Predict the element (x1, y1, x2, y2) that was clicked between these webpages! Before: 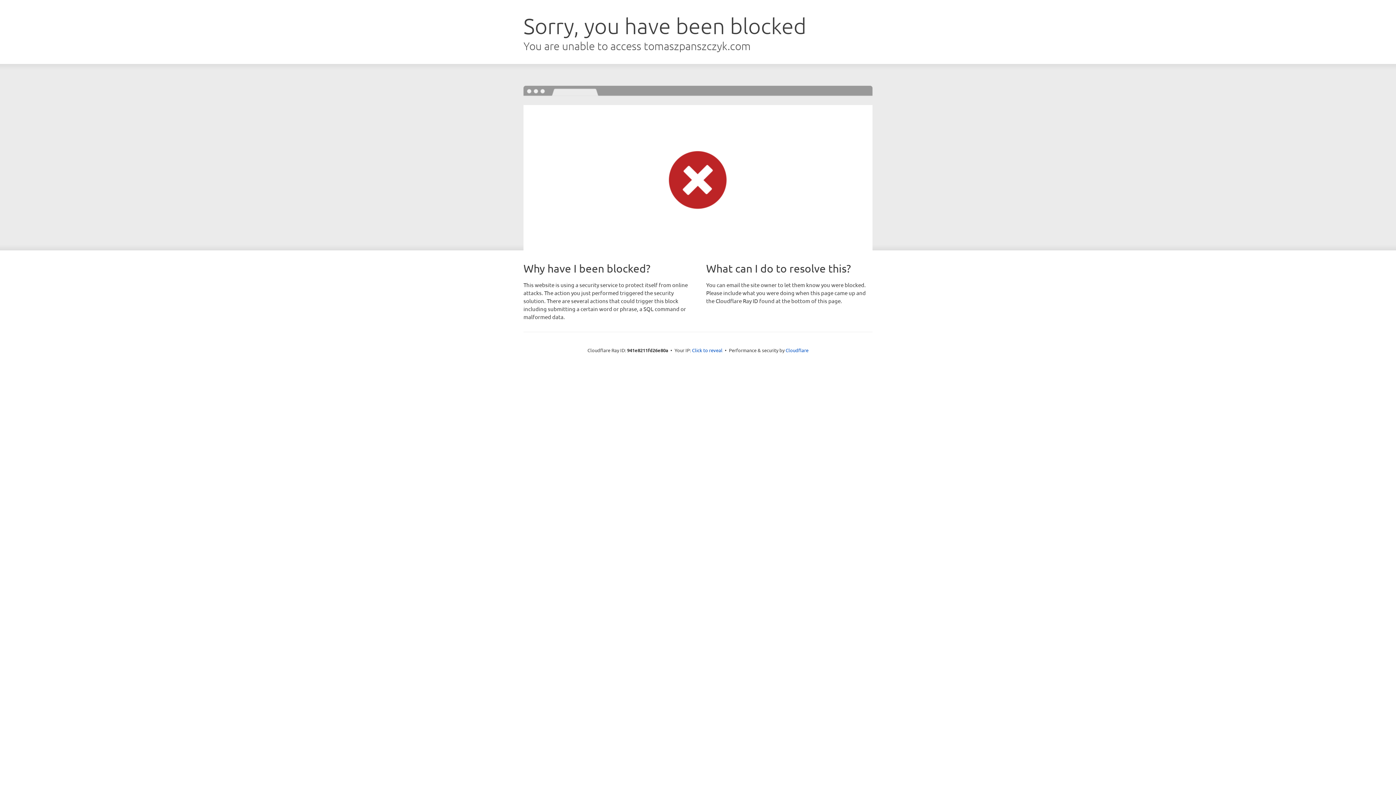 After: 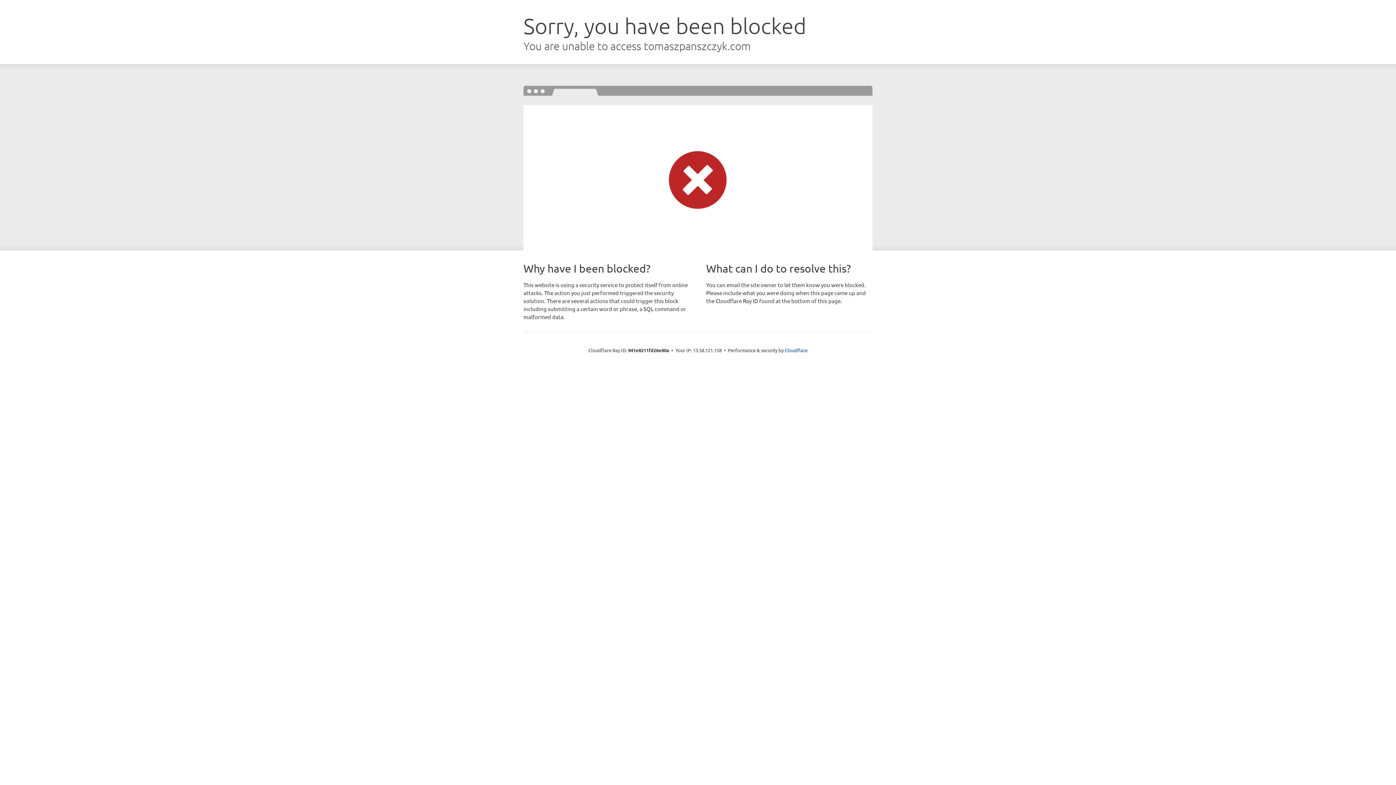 Action: label: Click to reveal bbox: (692, 346, 722, 353)